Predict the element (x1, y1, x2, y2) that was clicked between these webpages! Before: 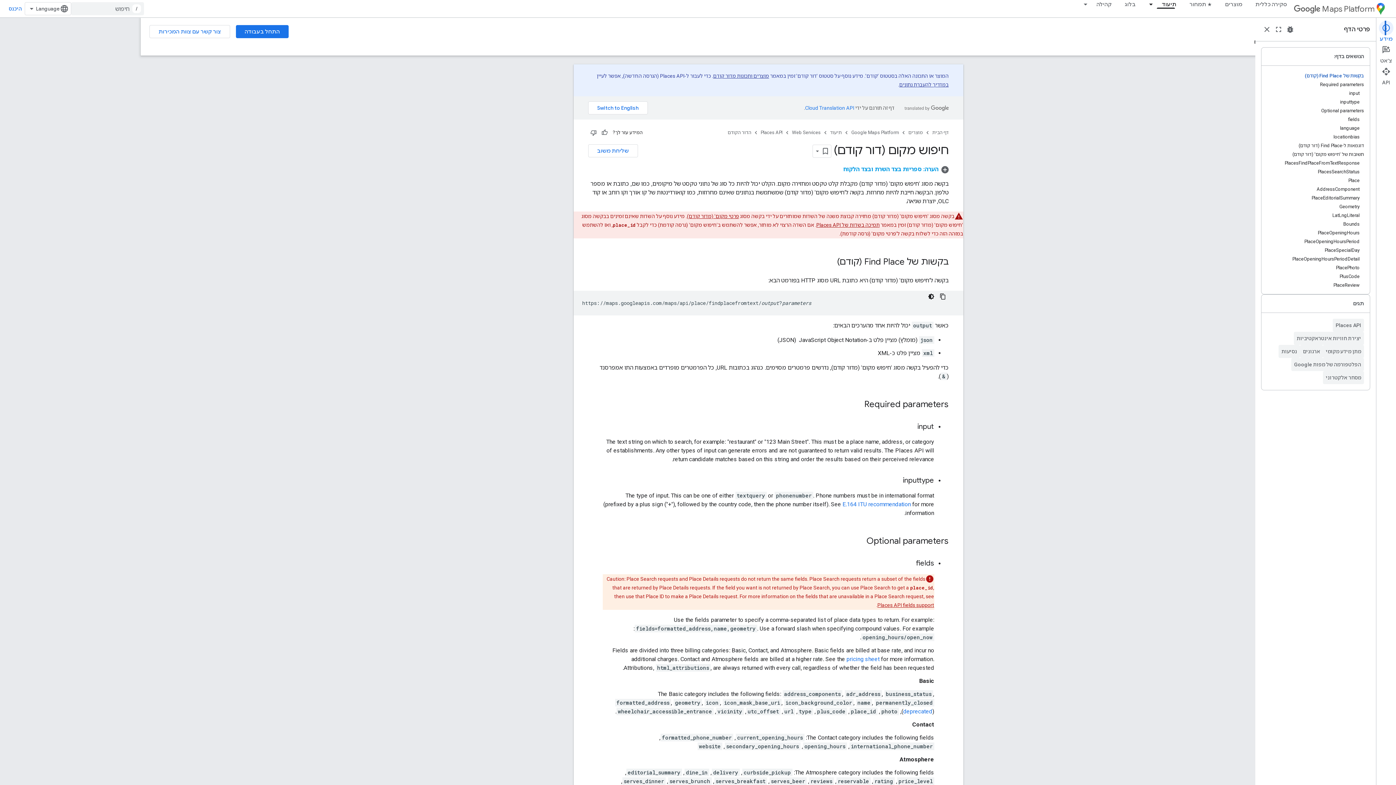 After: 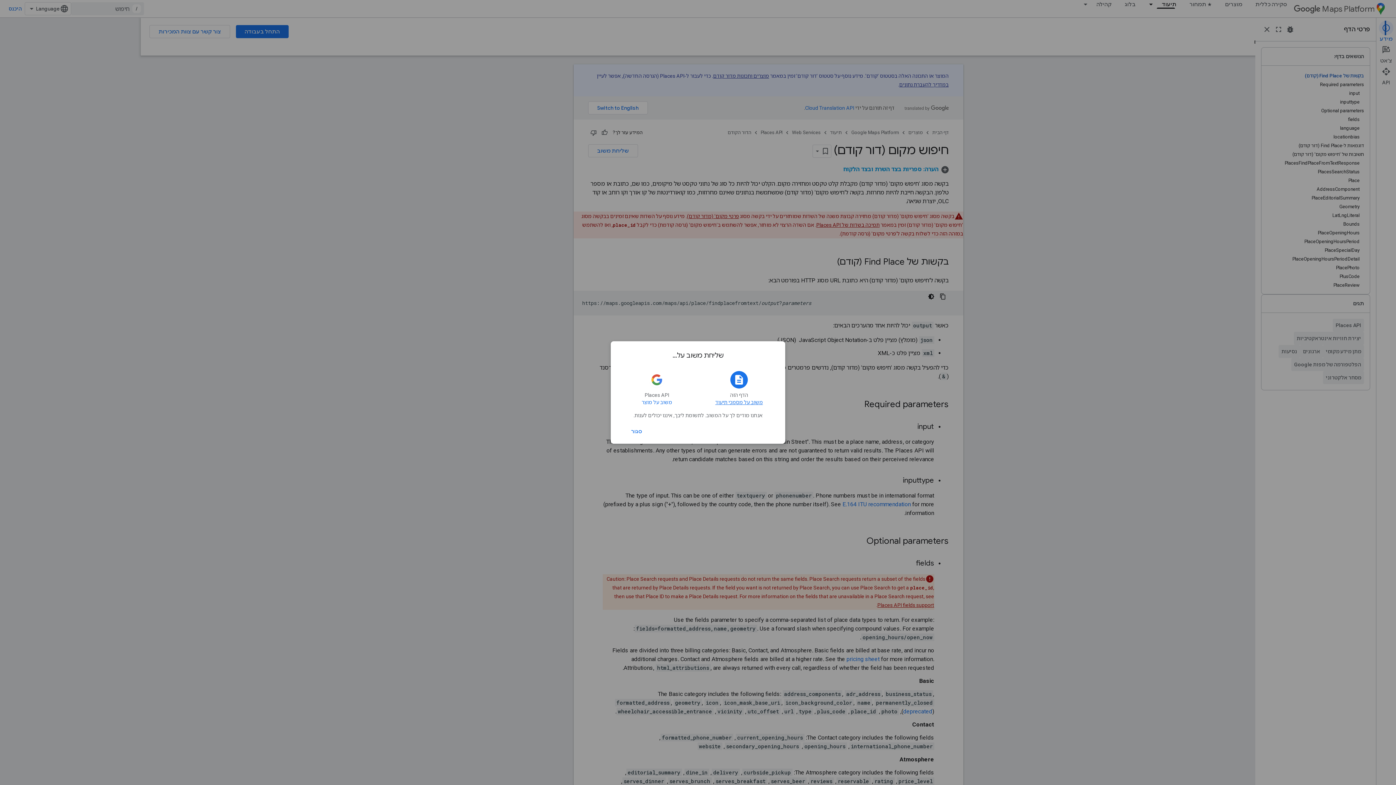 Action: bbox: (527, 144, 577, 157) label: שליחת משוב